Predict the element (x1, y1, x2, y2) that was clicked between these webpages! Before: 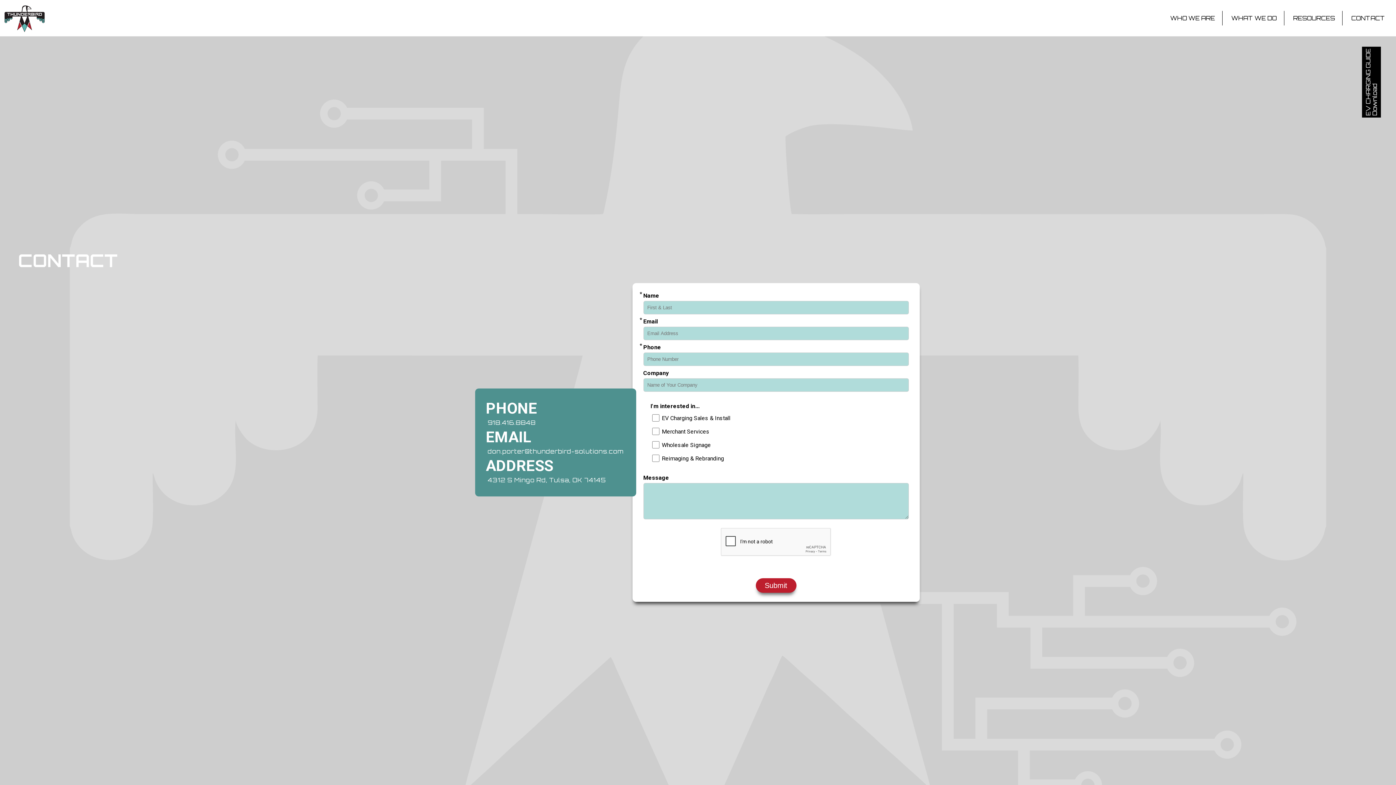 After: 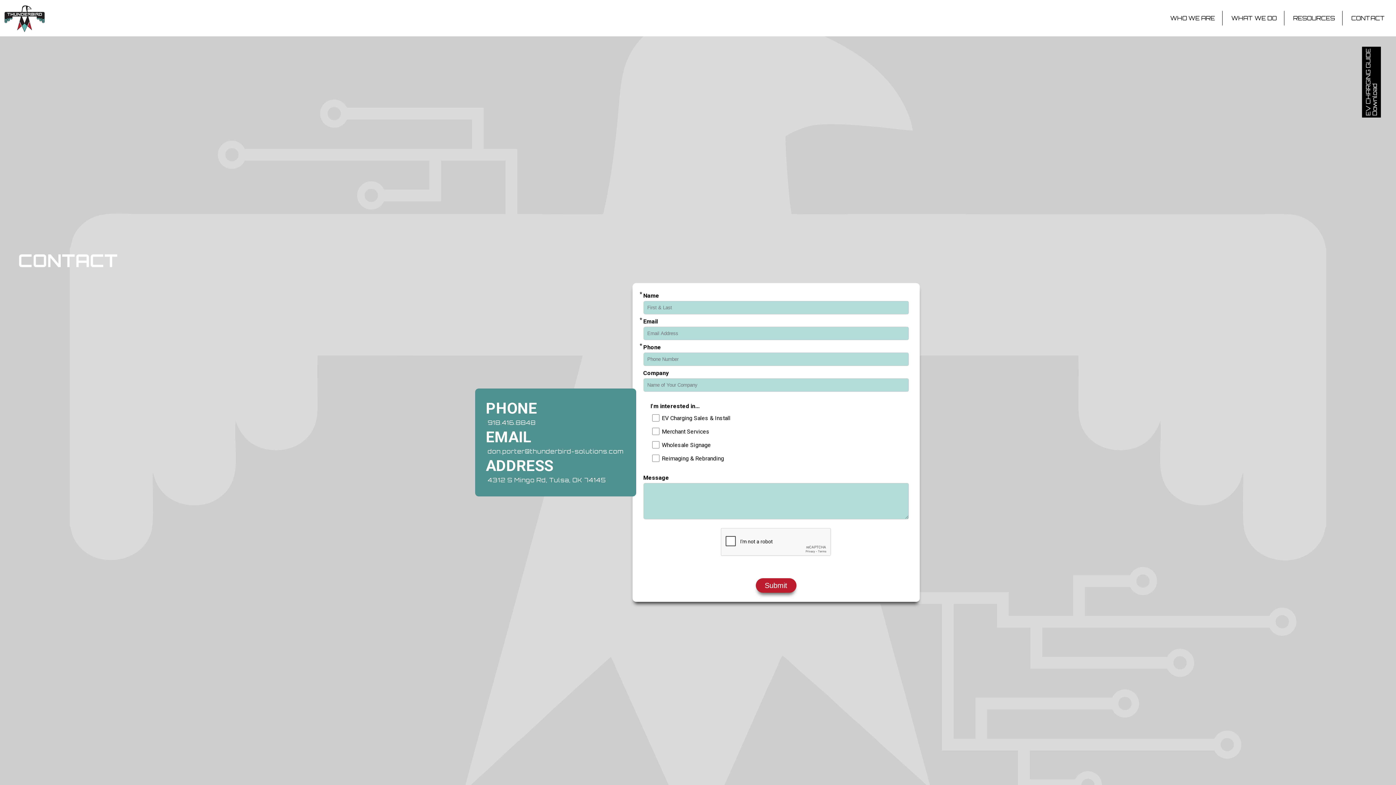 Action: bbox: (486, 446, 625, 457) label: don.porter@thunderbird-solutions.com